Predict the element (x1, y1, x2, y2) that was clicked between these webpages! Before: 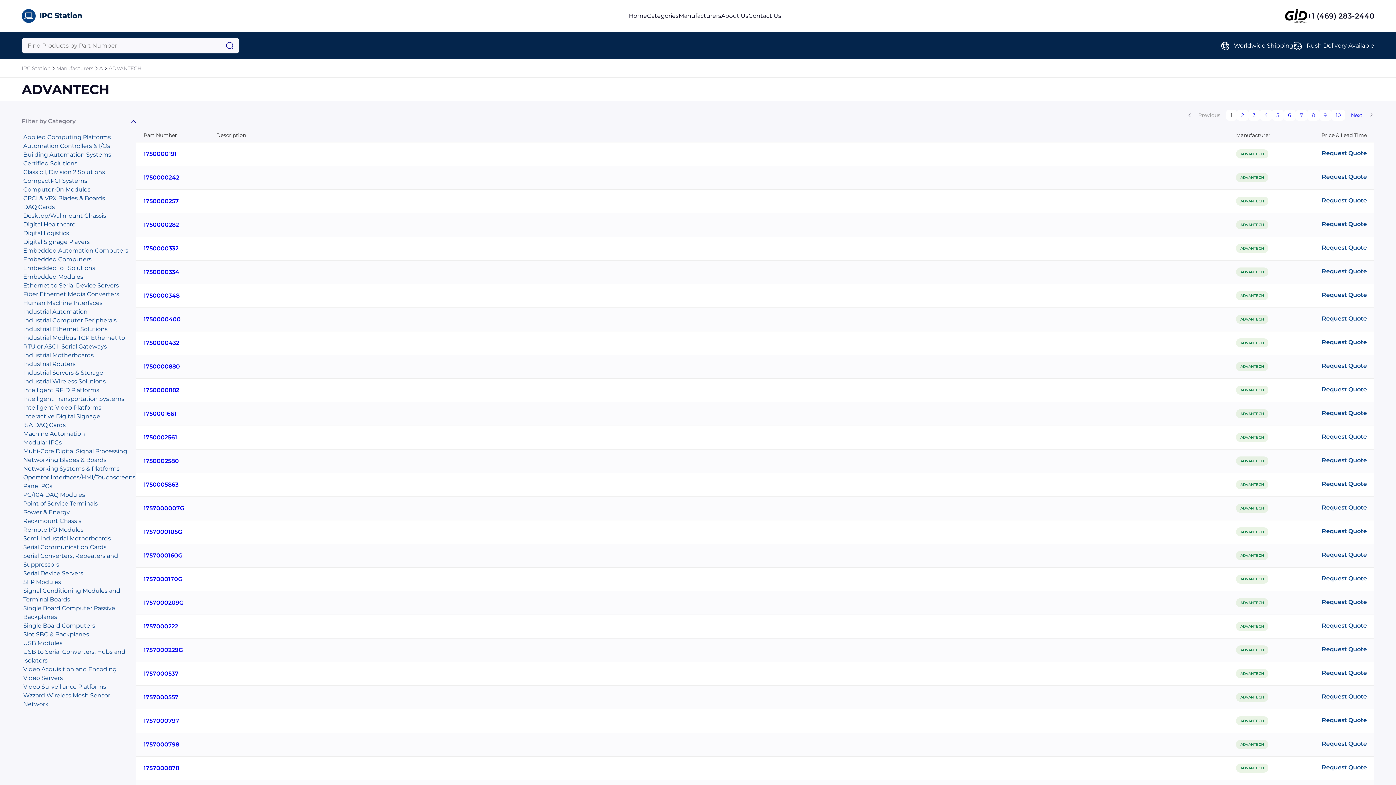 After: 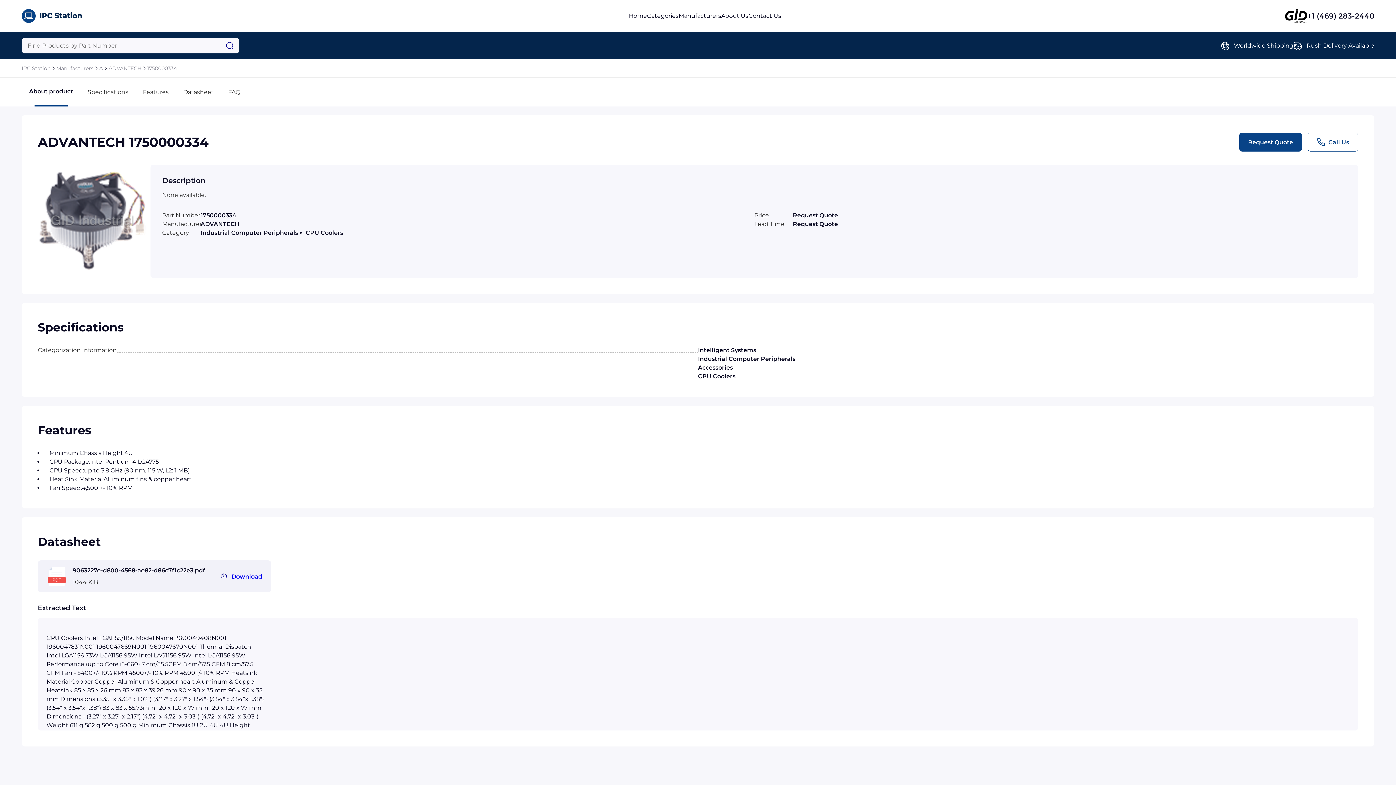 Action: bbox: (143, 268, 179, 275) label: 1750000334